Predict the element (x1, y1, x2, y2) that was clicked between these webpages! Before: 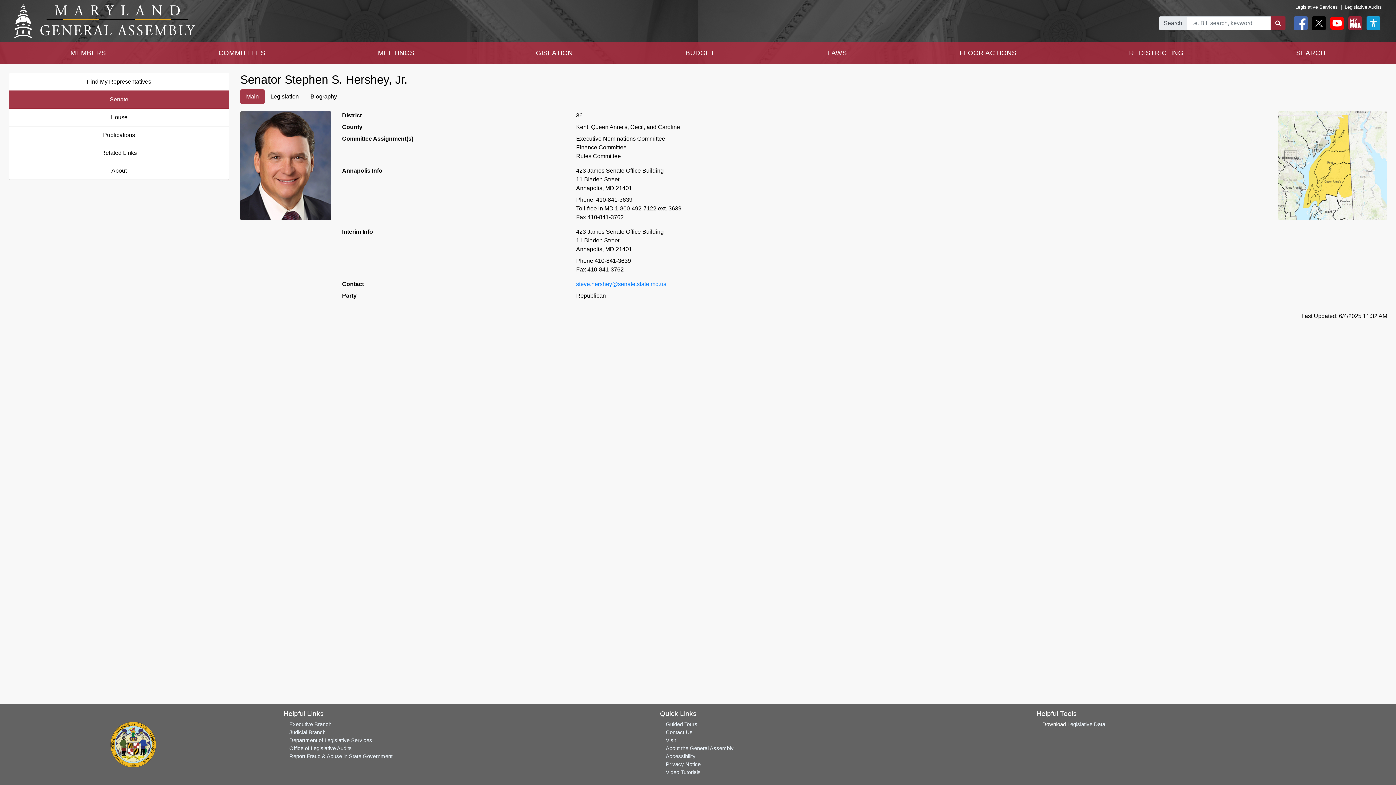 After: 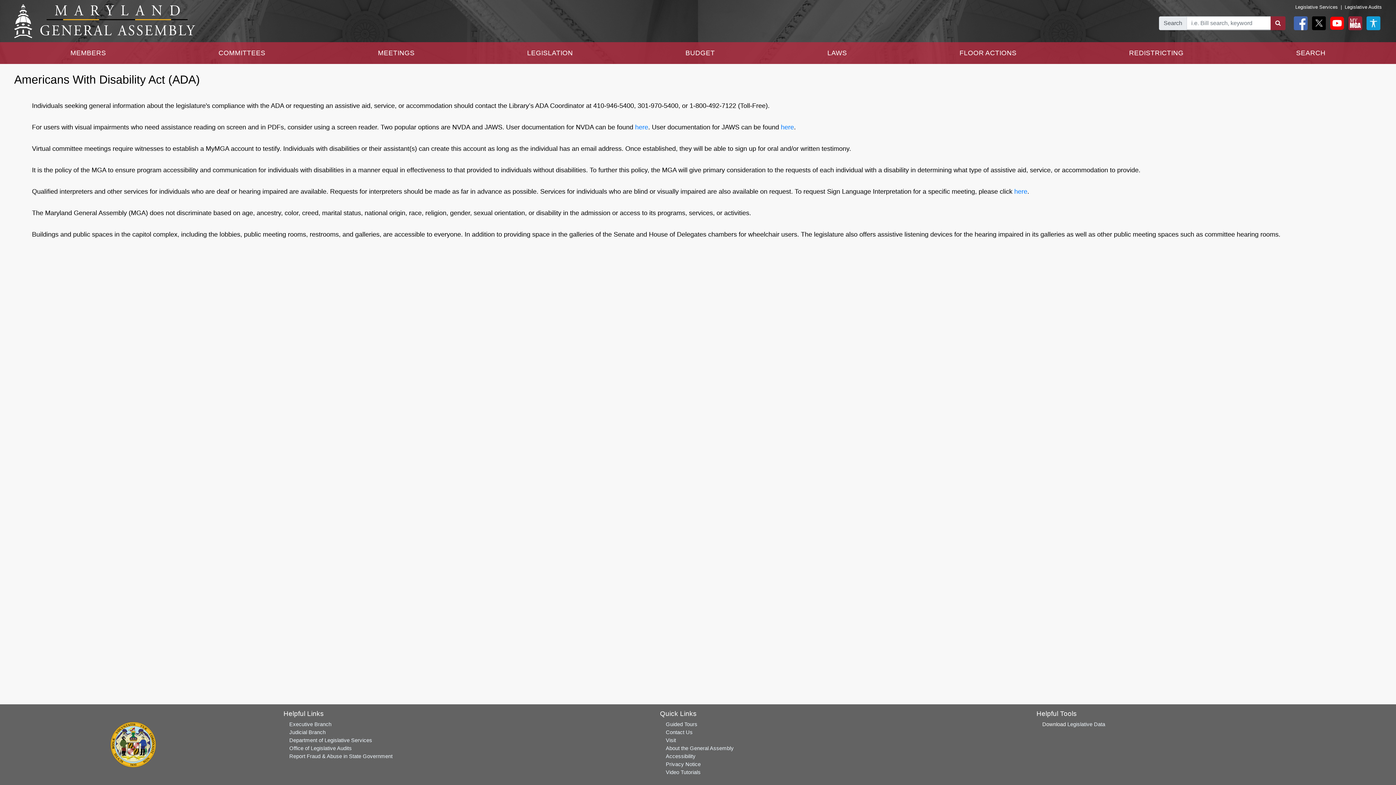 Action: label: Accessibility bbox: (665, 753, 695, 759)